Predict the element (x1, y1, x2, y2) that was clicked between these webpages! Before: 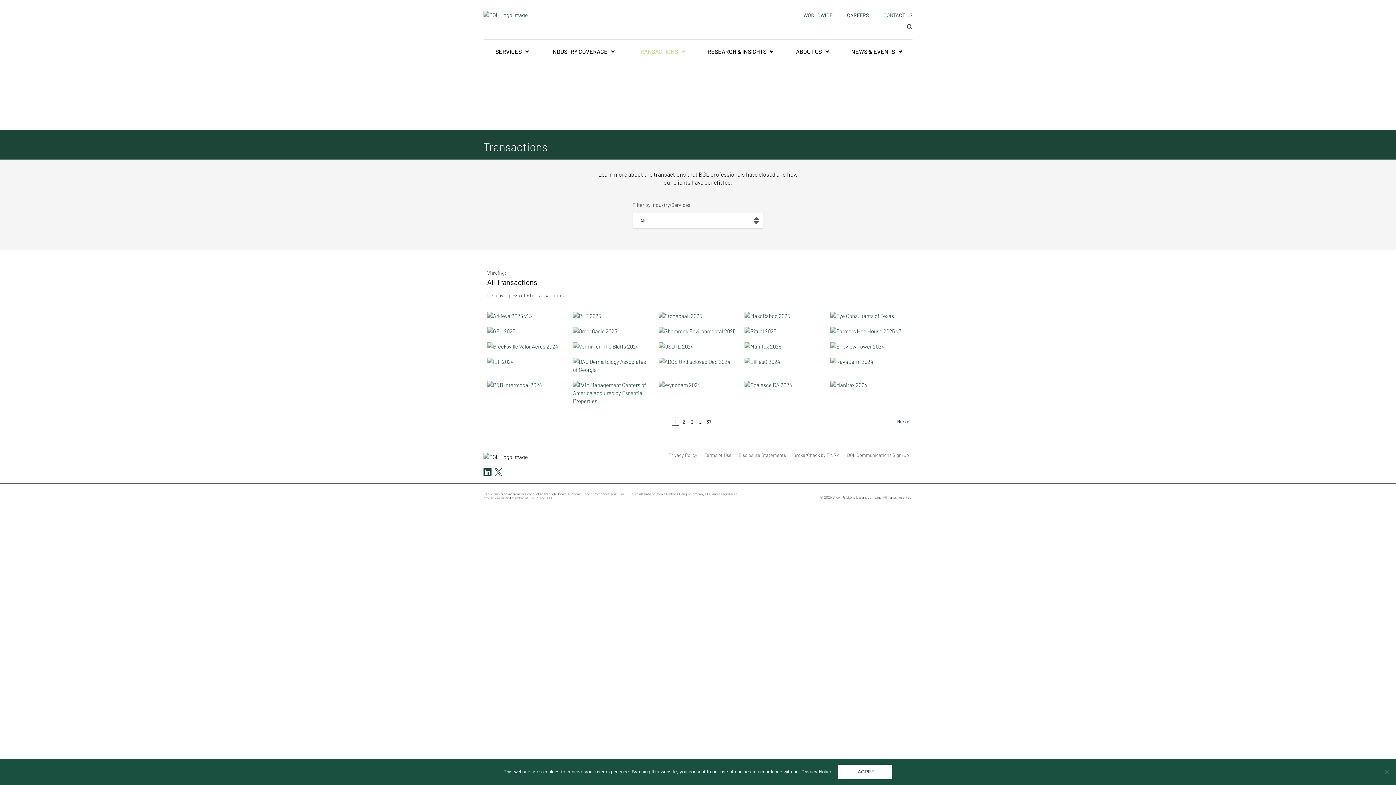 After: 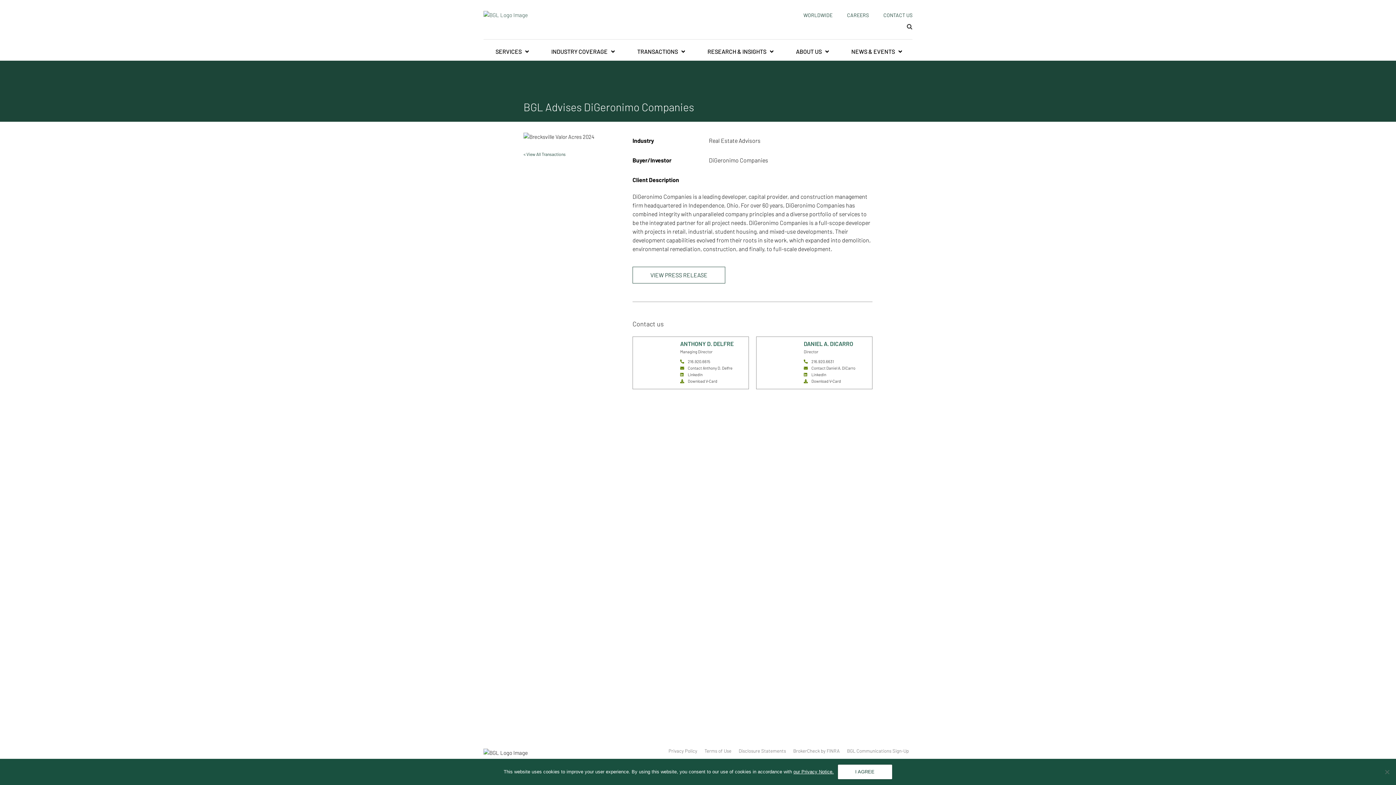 Action: bbox: (487, 342, 565, 350)